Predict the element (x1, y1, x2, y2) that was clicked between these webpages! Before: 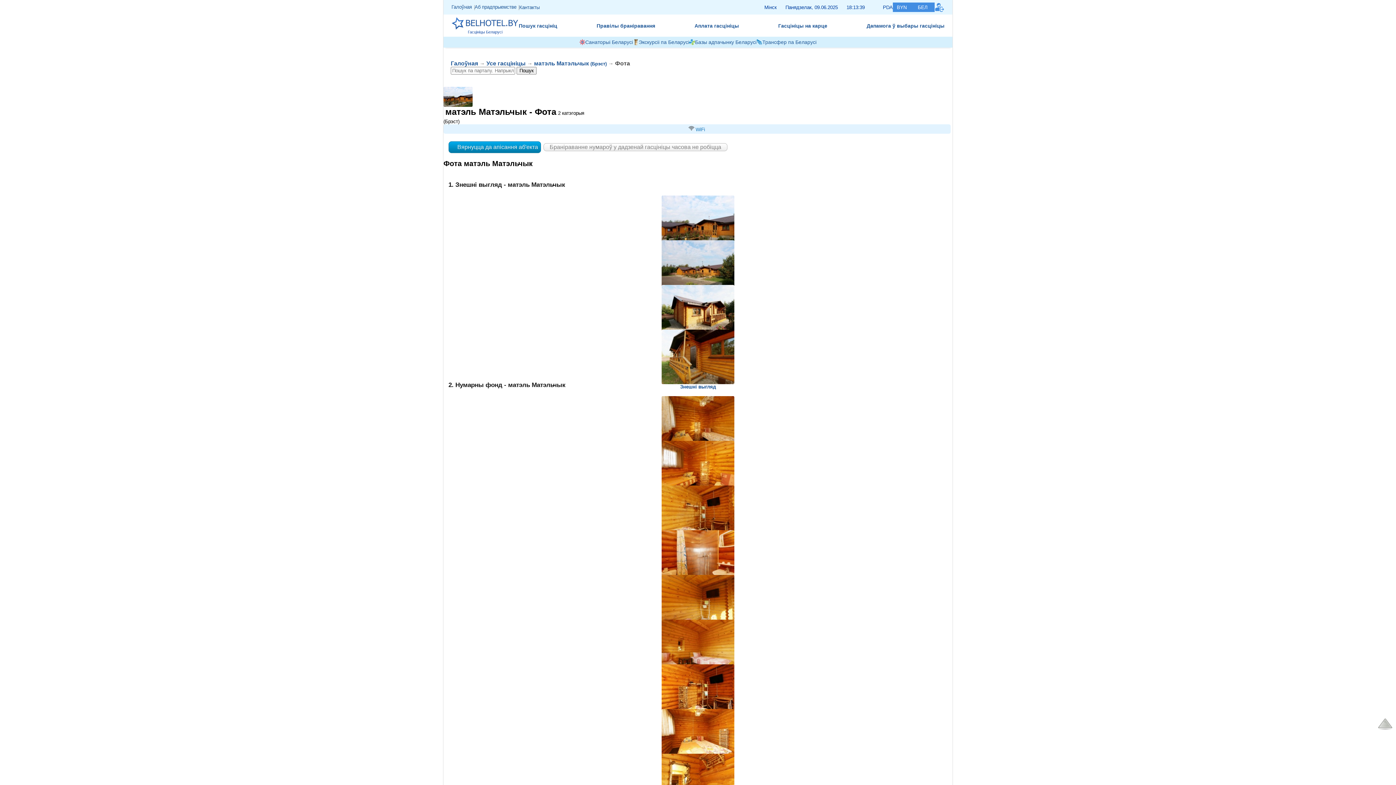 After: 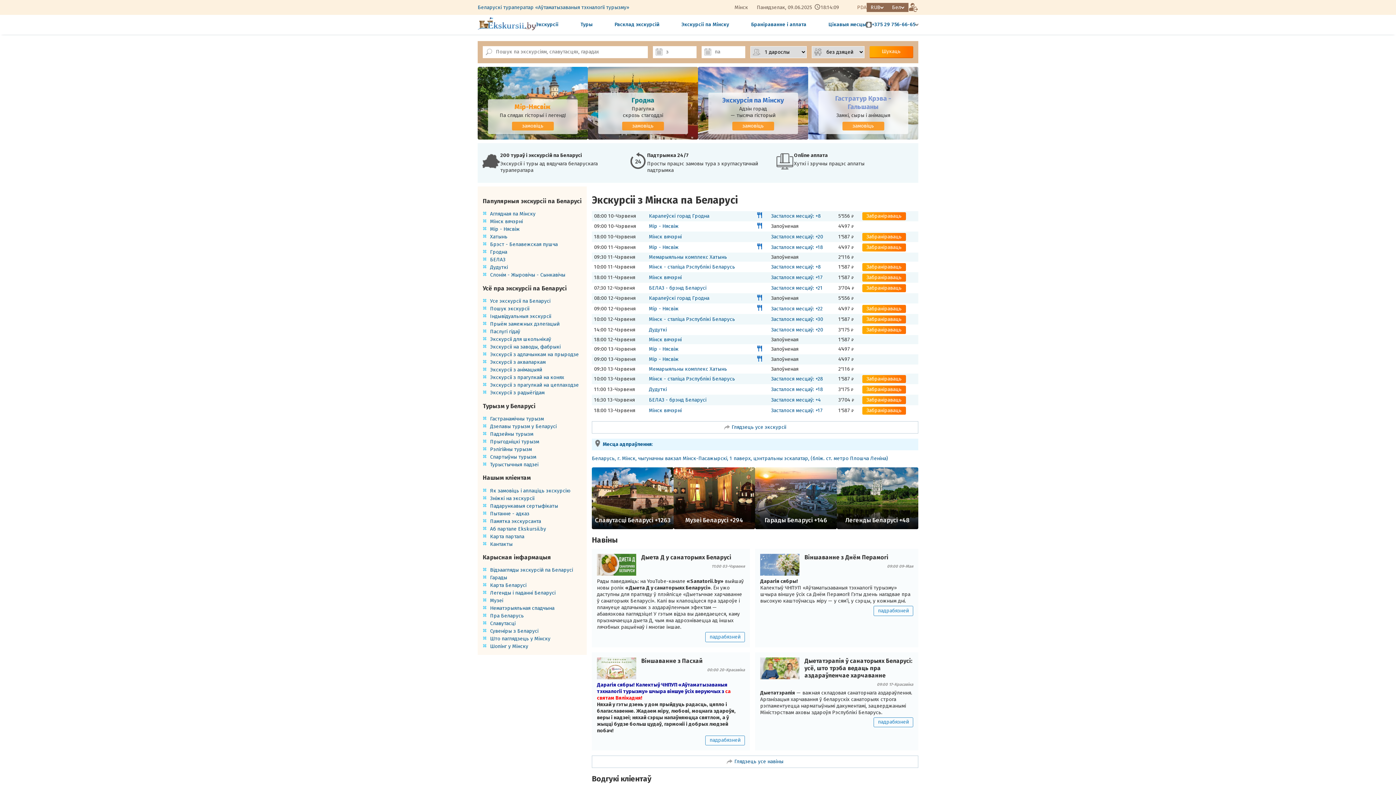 Action: label: Экскурсіі па Беларусі bbox: (633, 39, 689, 45)